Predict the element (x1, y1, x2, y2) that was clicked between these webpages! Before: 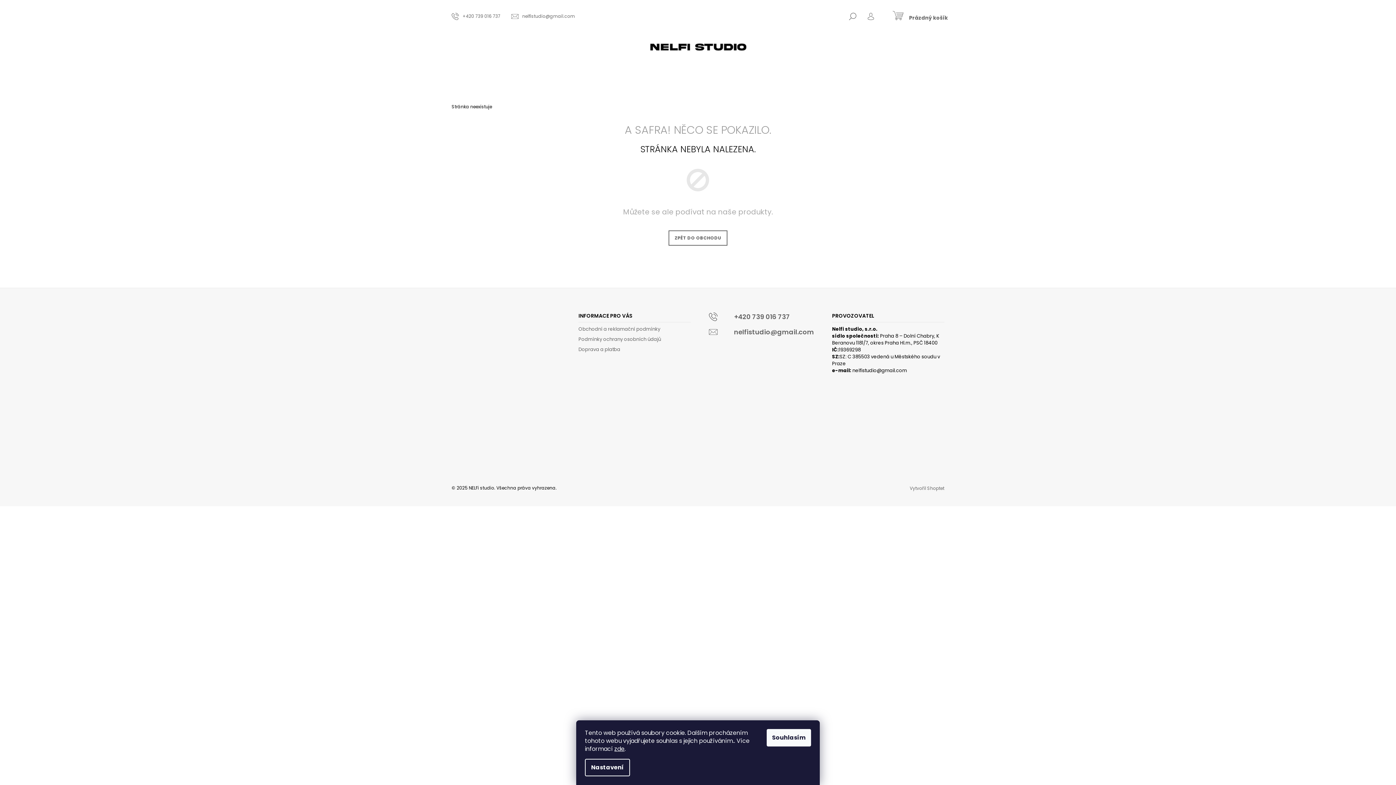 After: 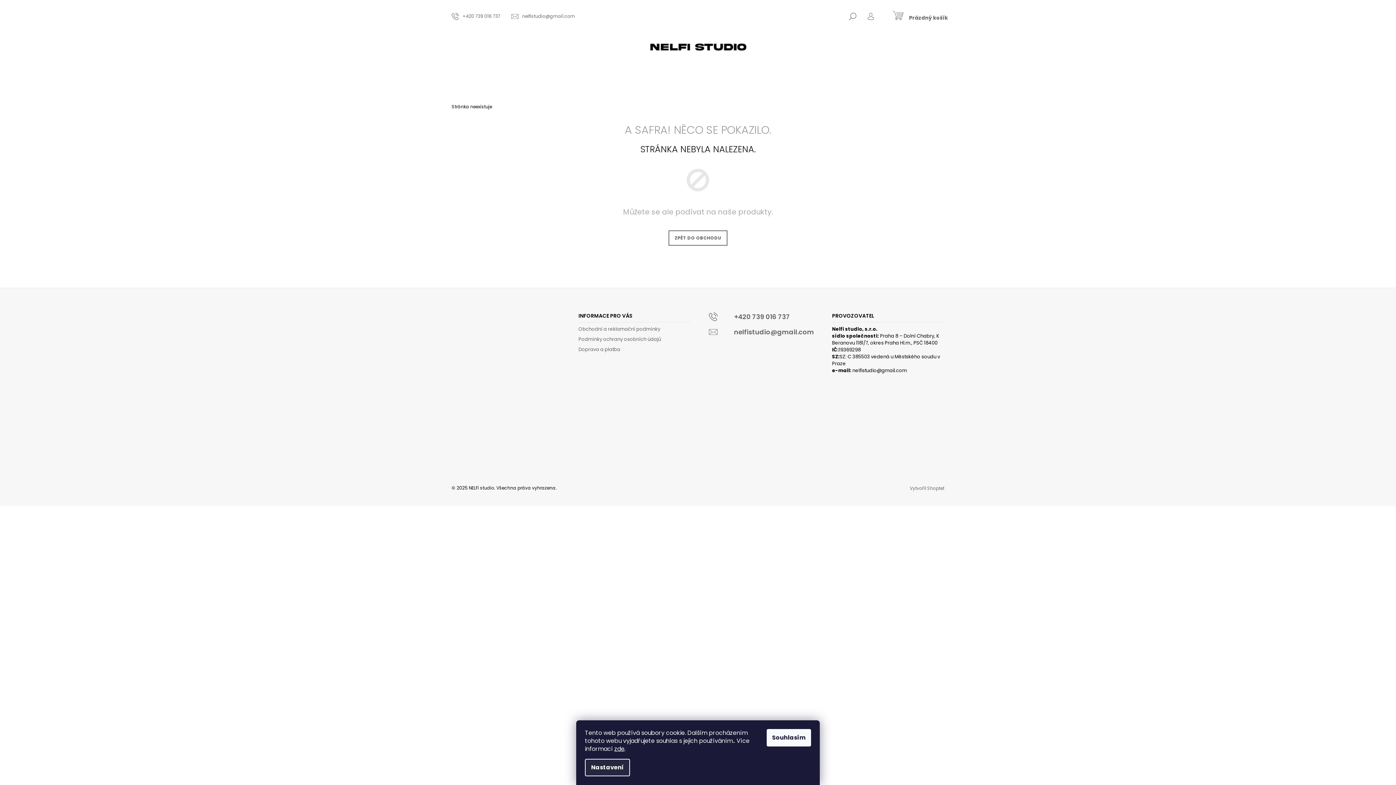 Action: label: Nastavení bbox: (585, 759, 630, 776)